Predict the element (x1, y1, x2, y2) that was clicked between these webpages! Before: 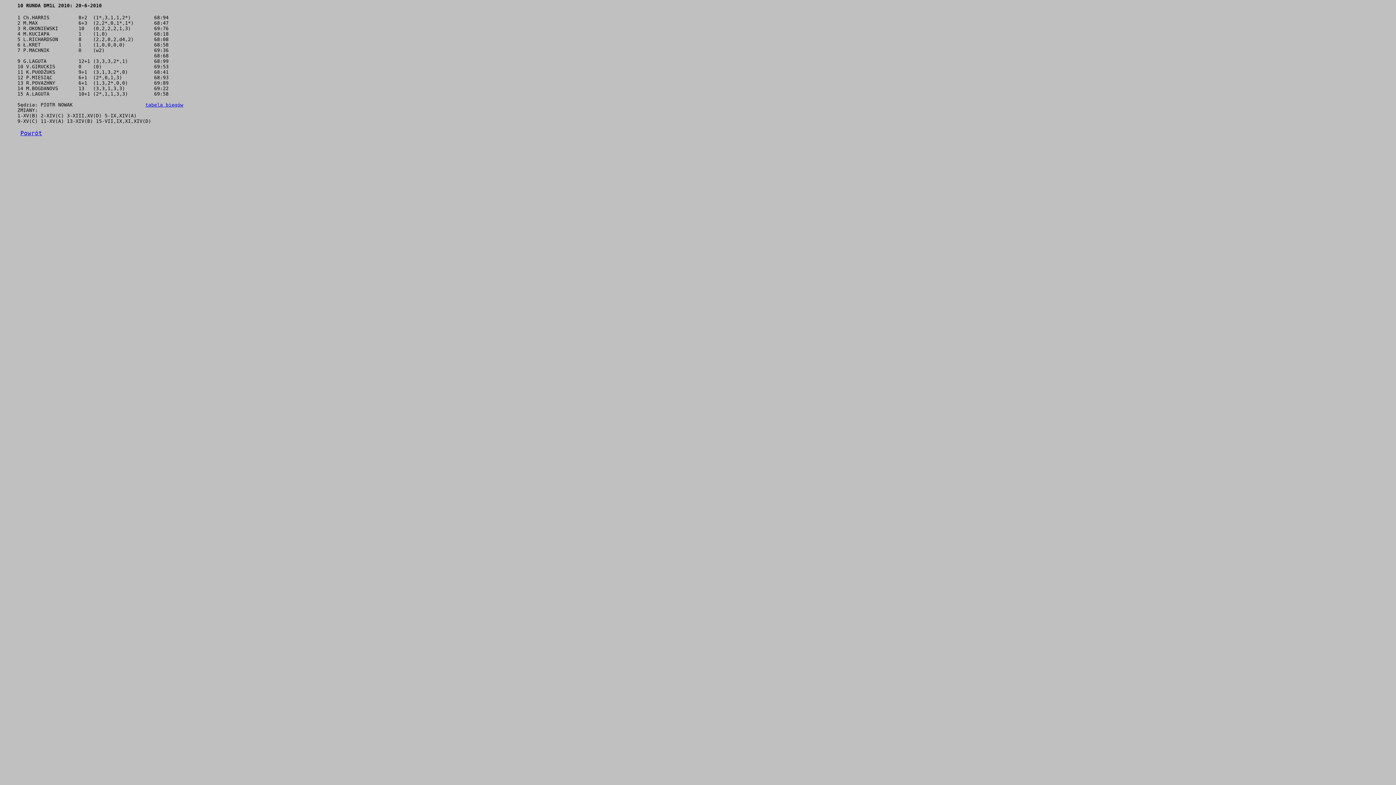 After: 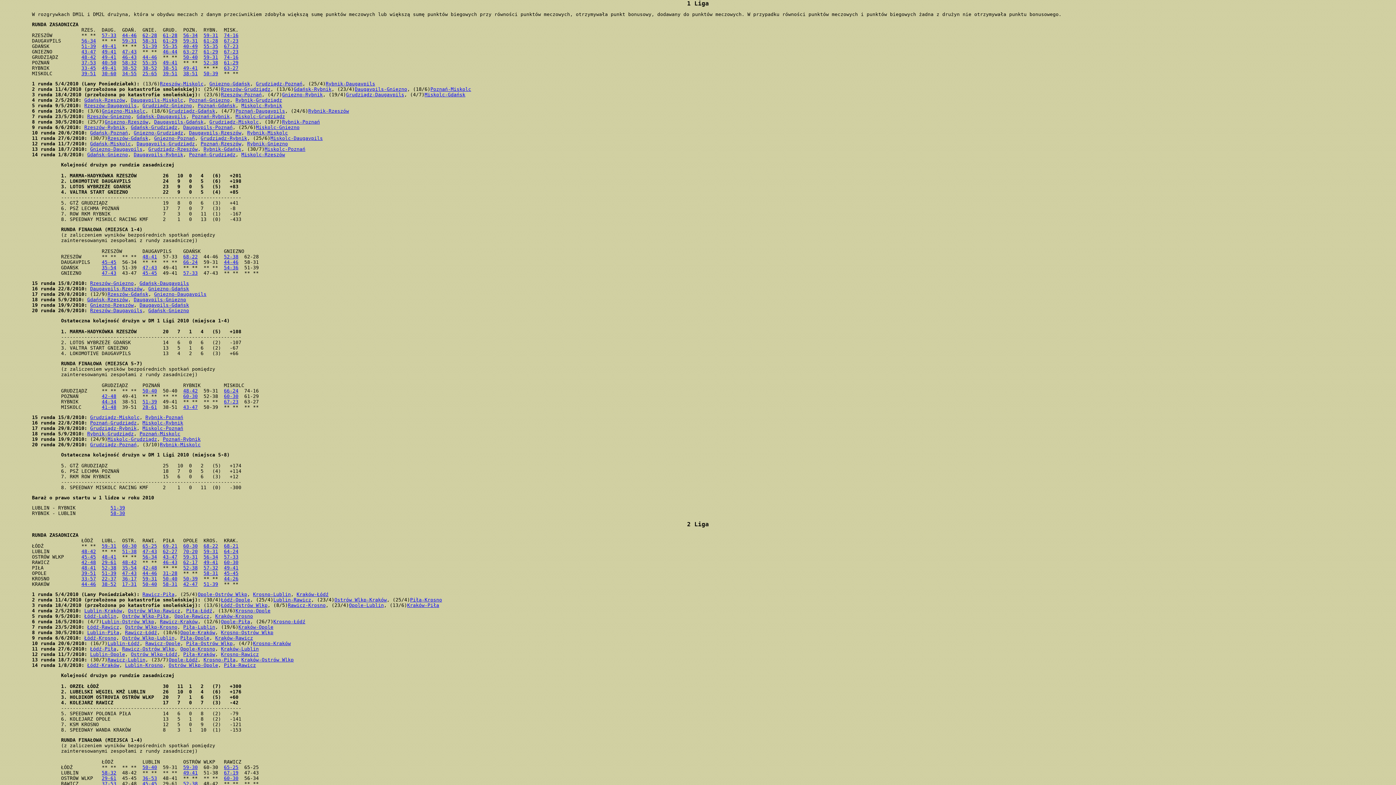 Action: bbox: (20, 130, 42, 136) label: Powrót